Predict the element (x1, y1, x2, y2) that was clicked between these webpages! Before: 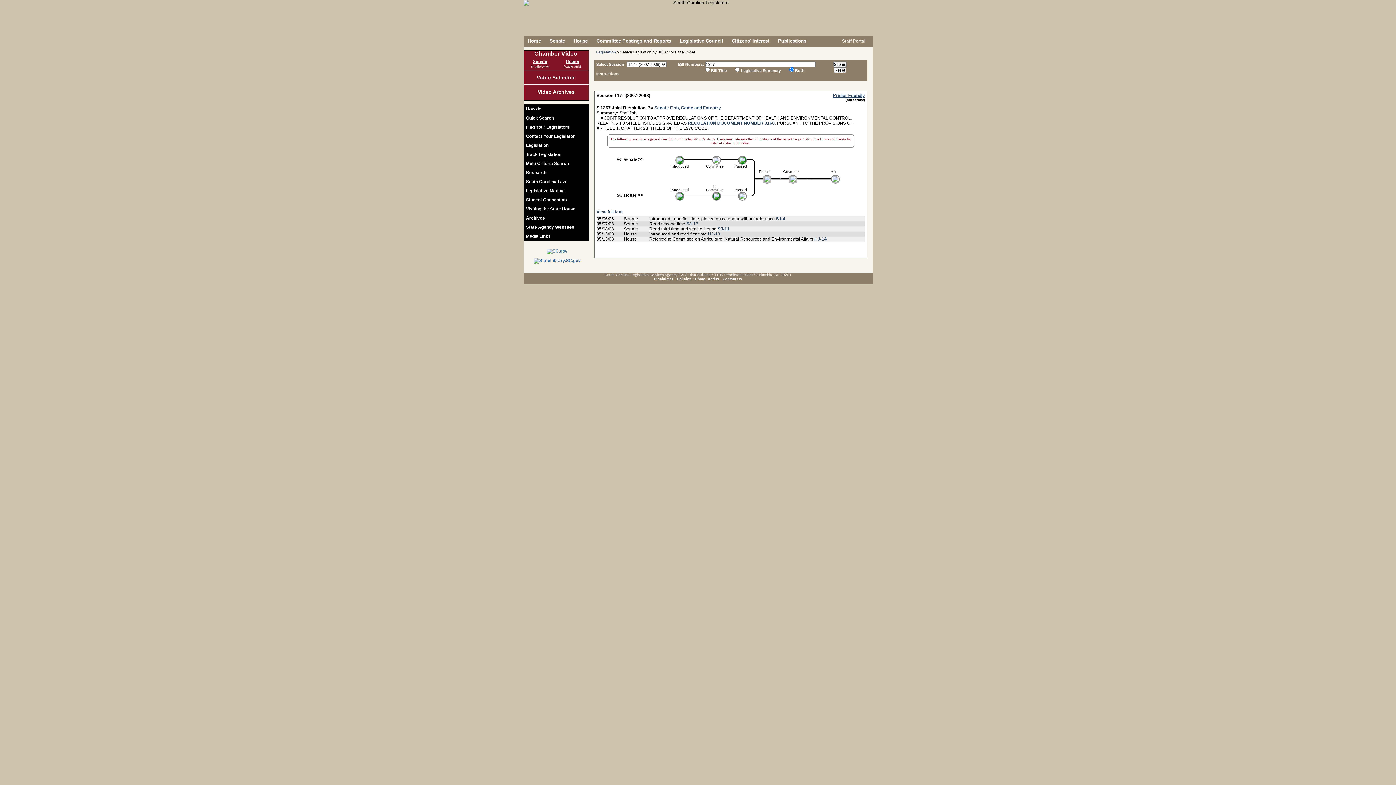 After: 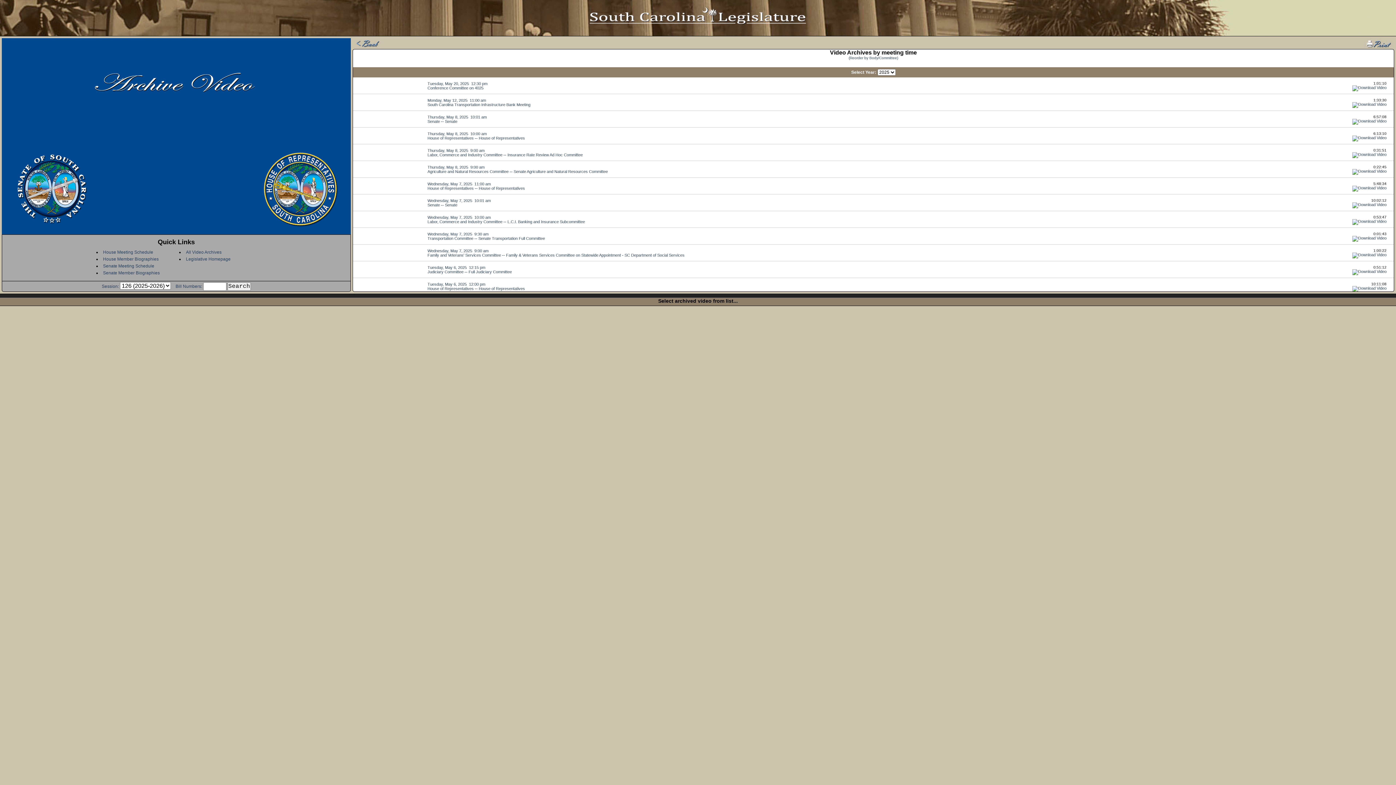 Action: label: Video Archives bbox: (524, 84, 588, 98)